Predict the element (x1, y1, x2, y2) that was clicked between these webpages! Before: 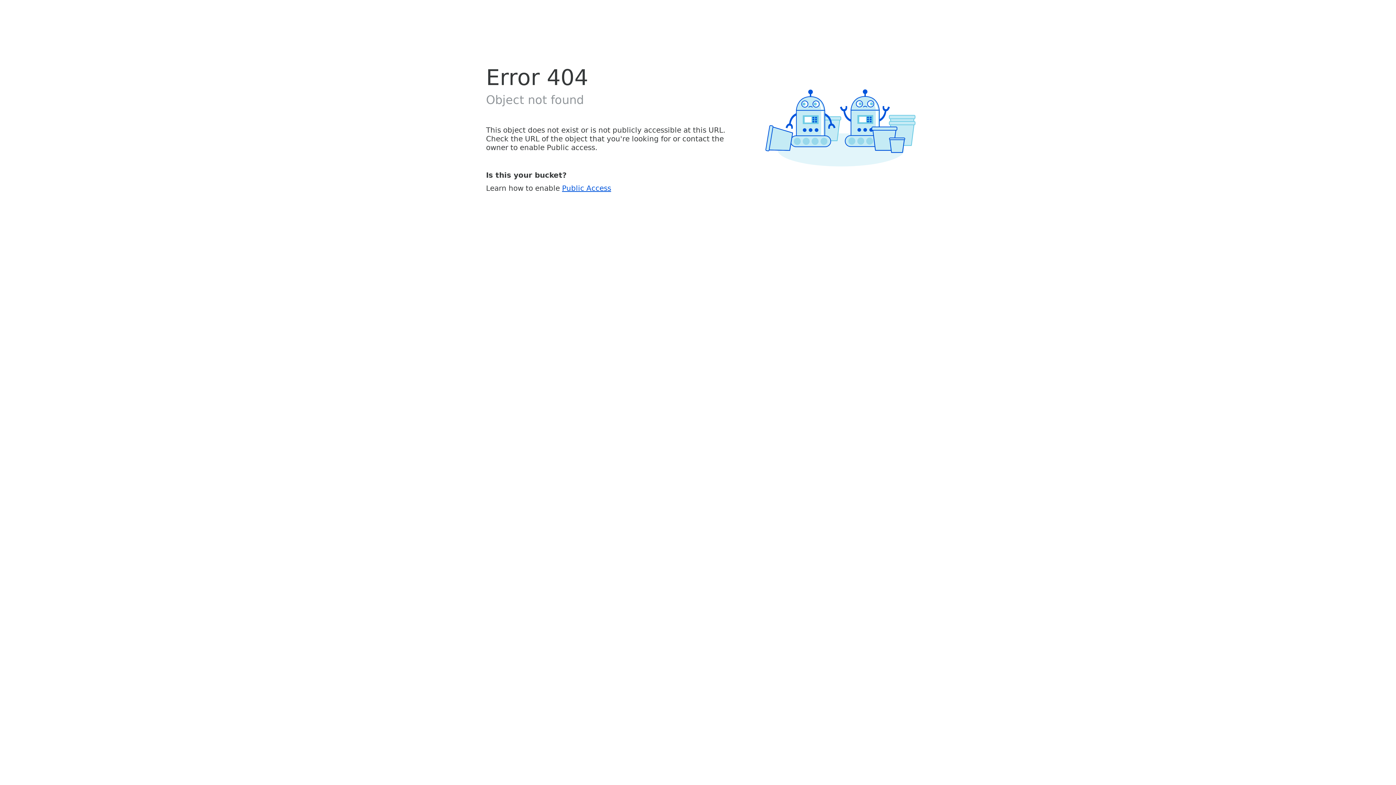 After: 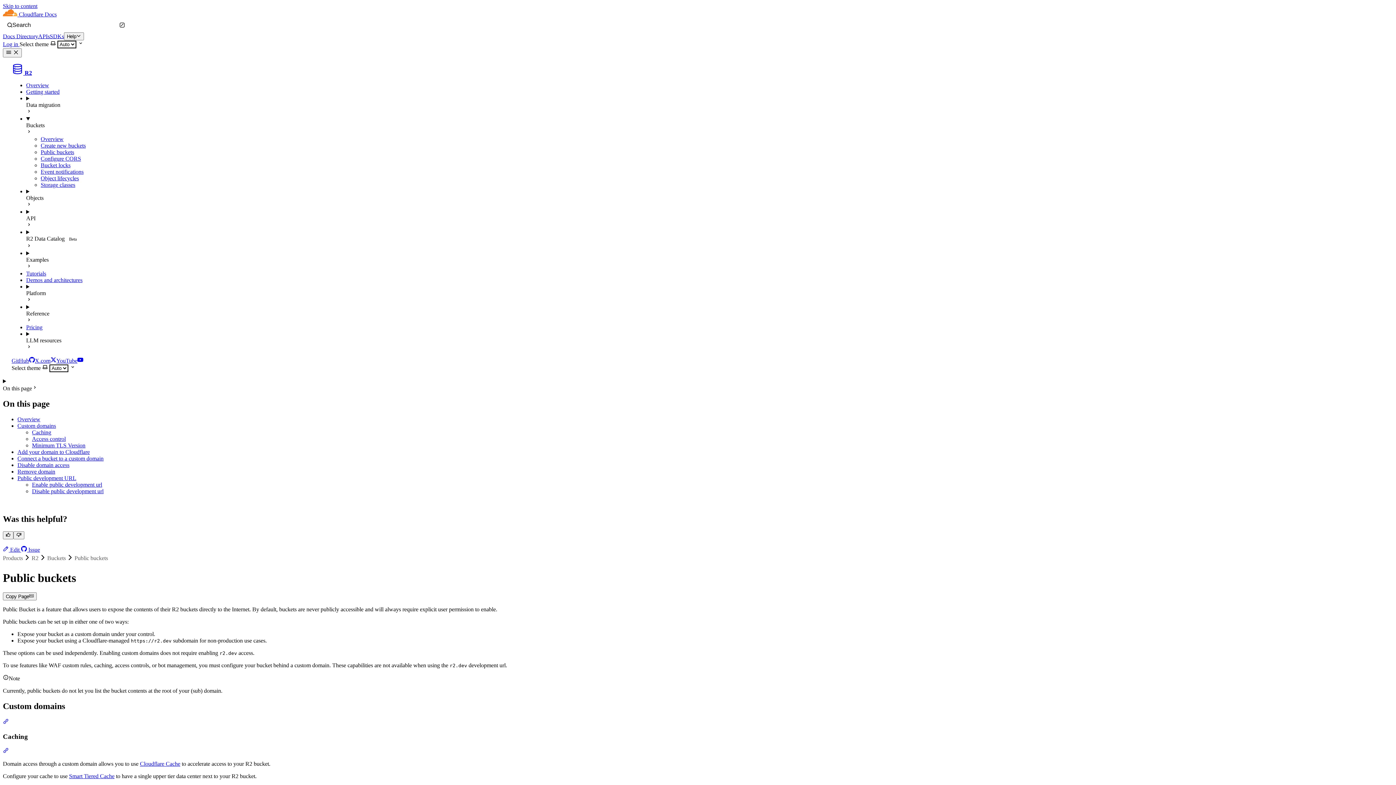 Action: label: Public Access bbox: (562, 183, 611, 192)